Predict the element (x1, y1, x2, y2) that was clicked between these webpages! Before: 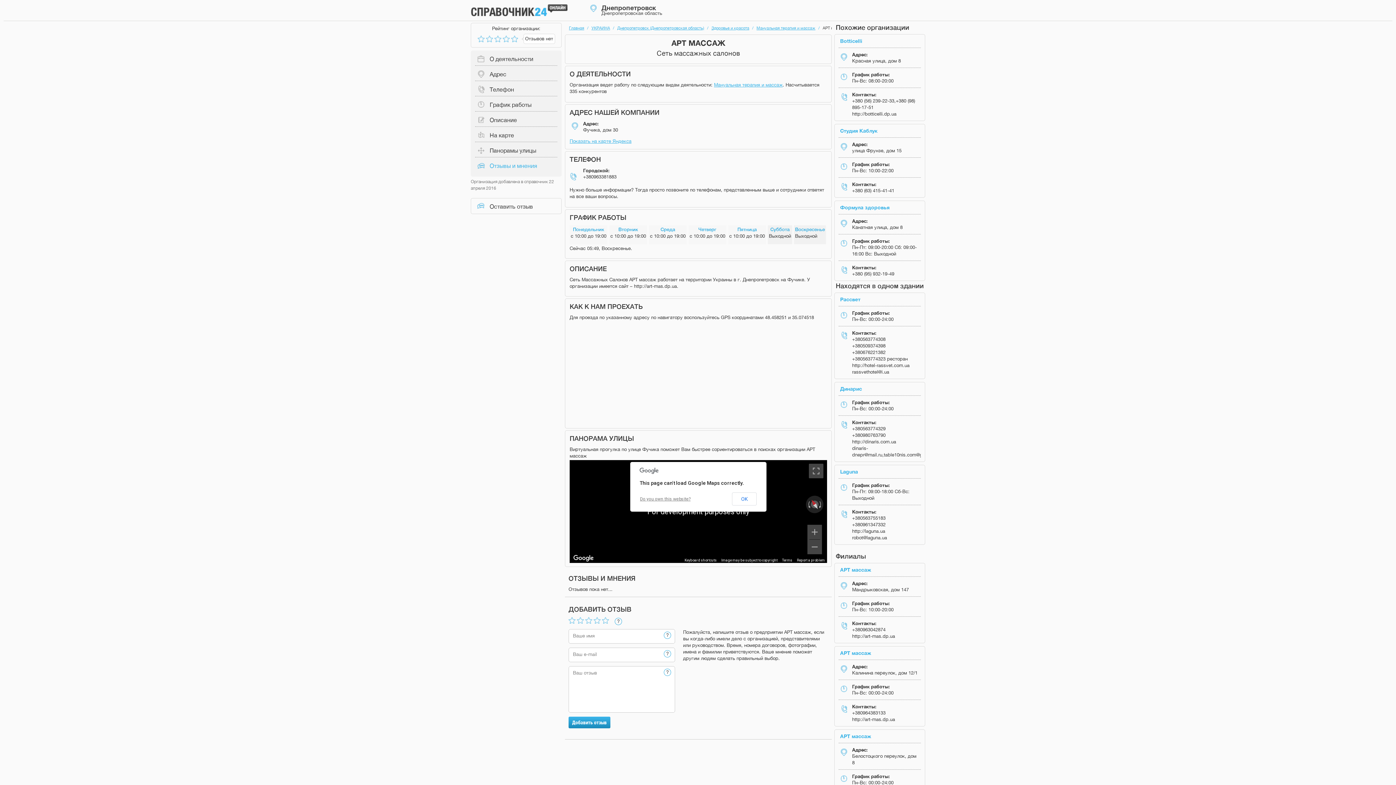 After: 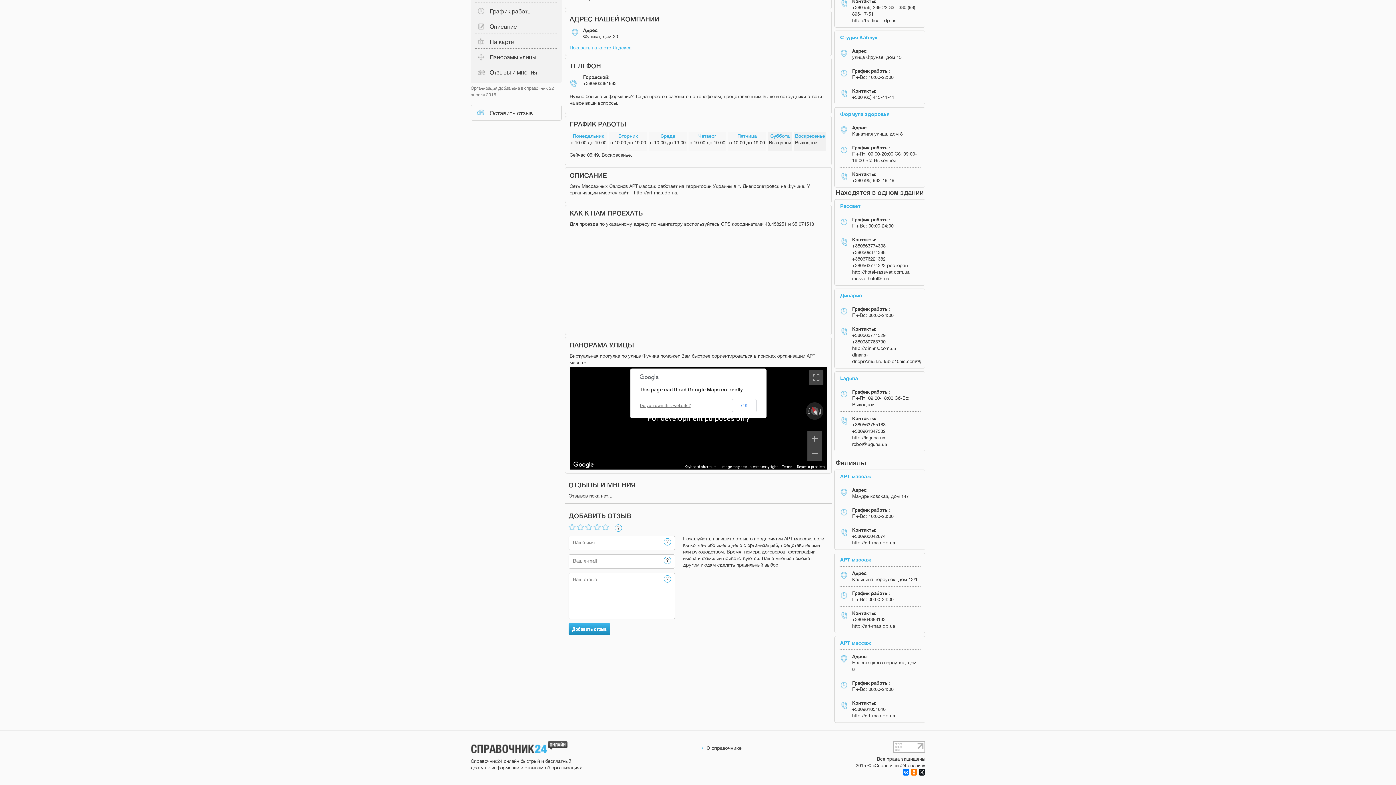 Action: bbox: (475, 126, 557, 141) label: На карте